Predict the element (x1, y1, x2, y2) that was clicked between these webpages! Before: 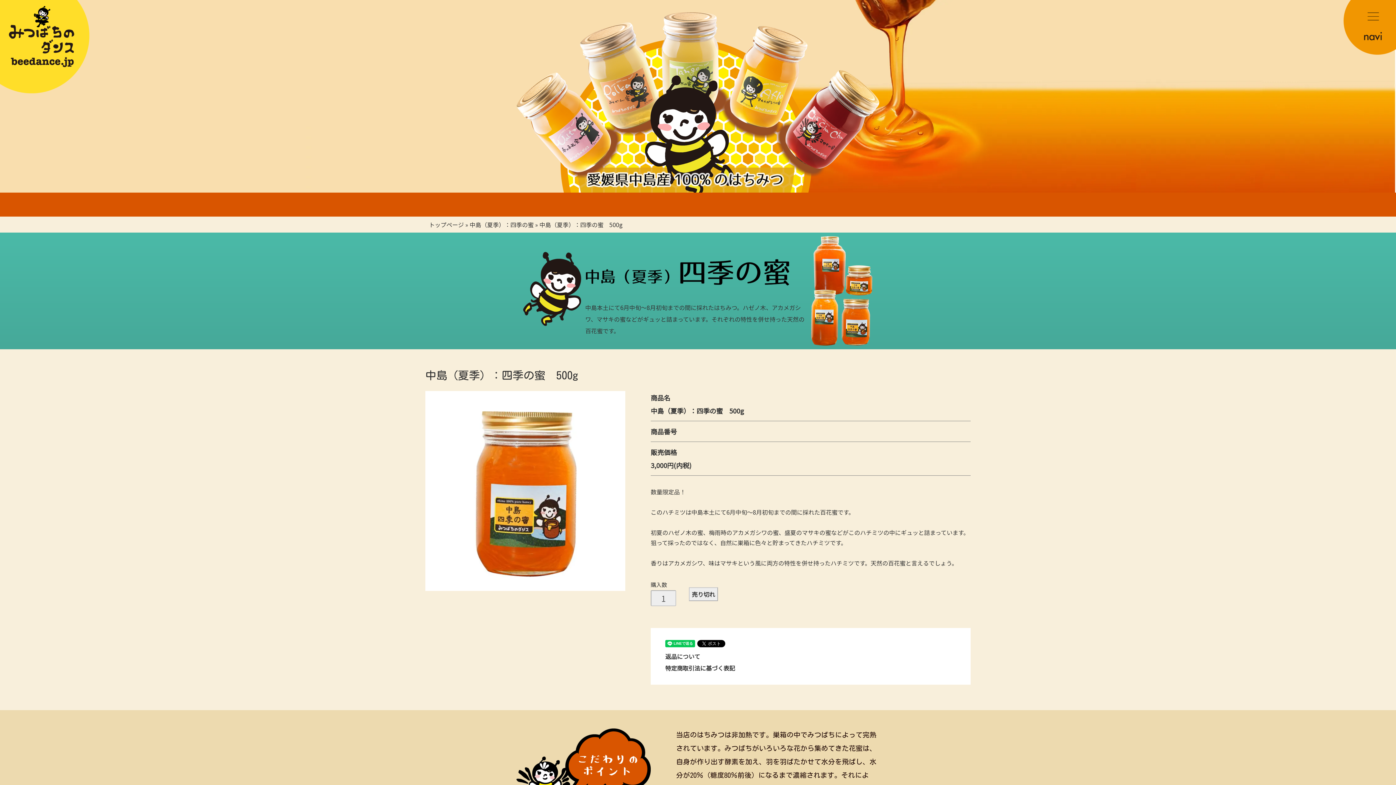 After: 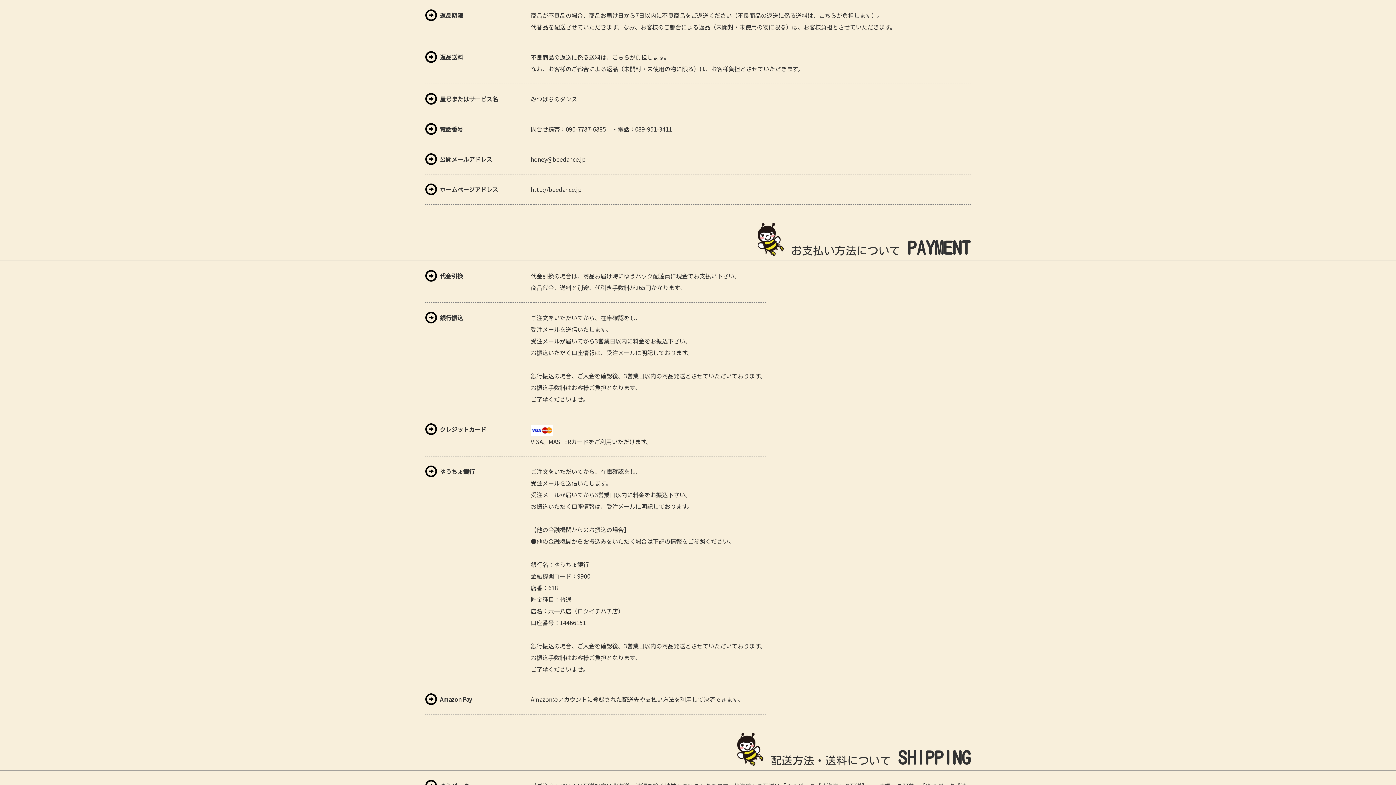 Action: label: 返品について bbox: (665, 652, 700, 661)